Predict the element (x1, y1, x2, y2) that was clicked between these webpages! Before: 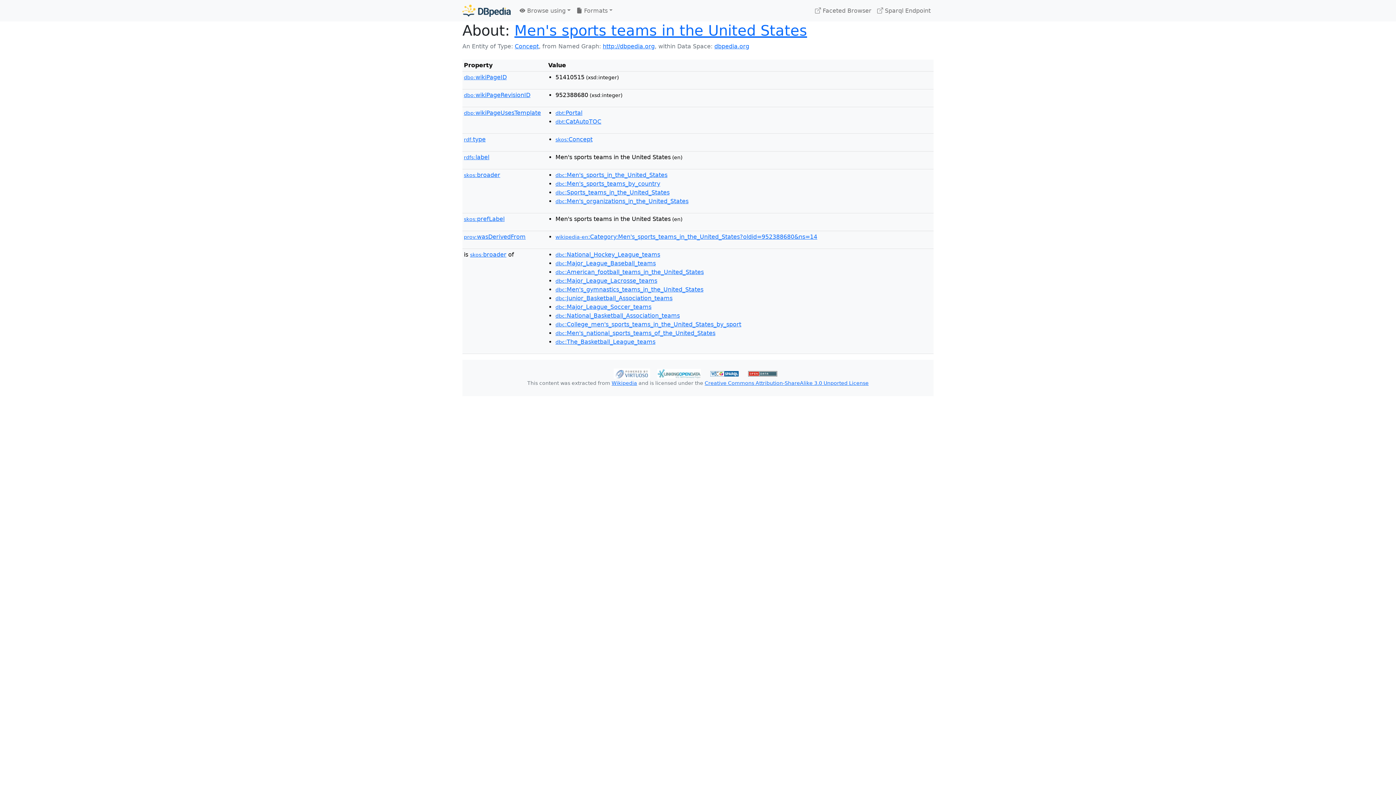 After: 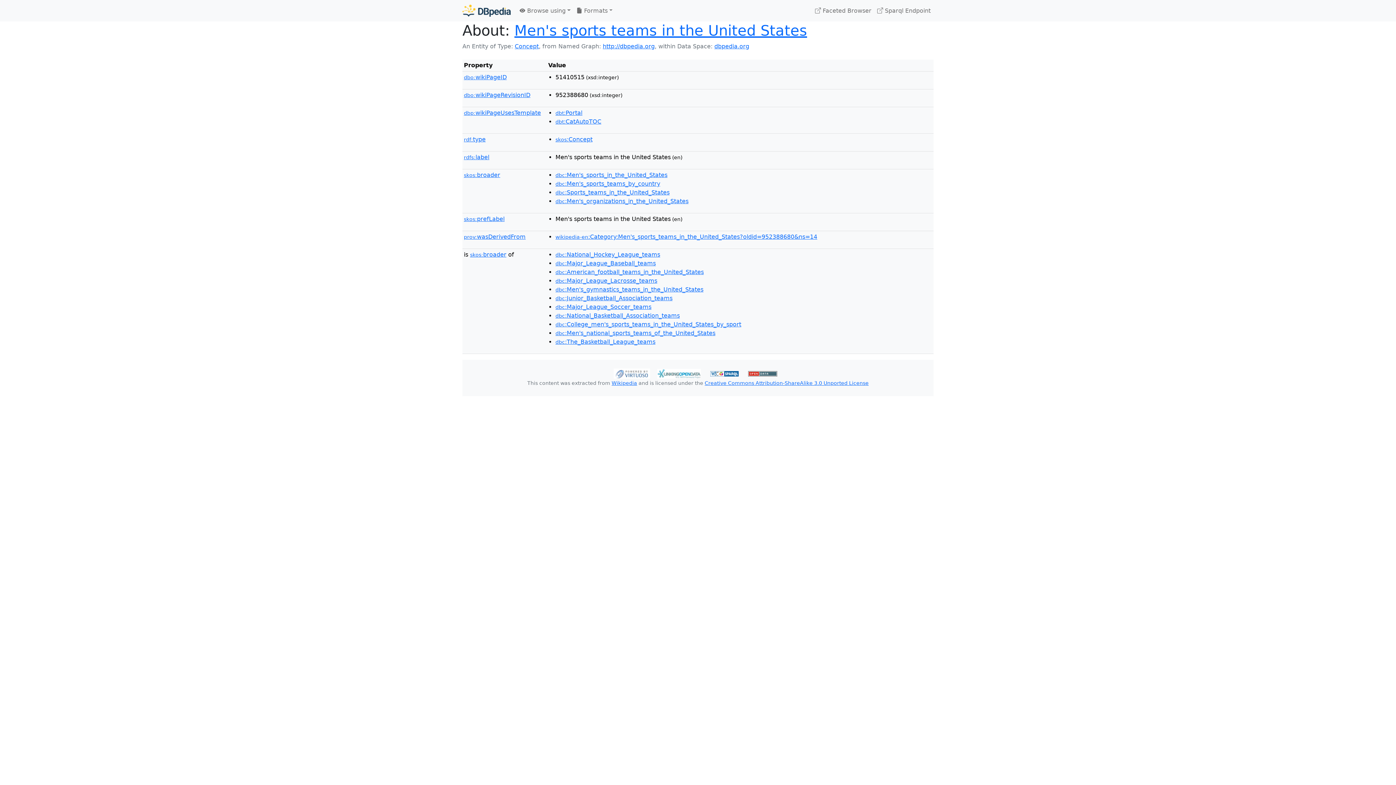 Action: bbox: (514, 22, 807, 38) label: Men's sports teams in the United States